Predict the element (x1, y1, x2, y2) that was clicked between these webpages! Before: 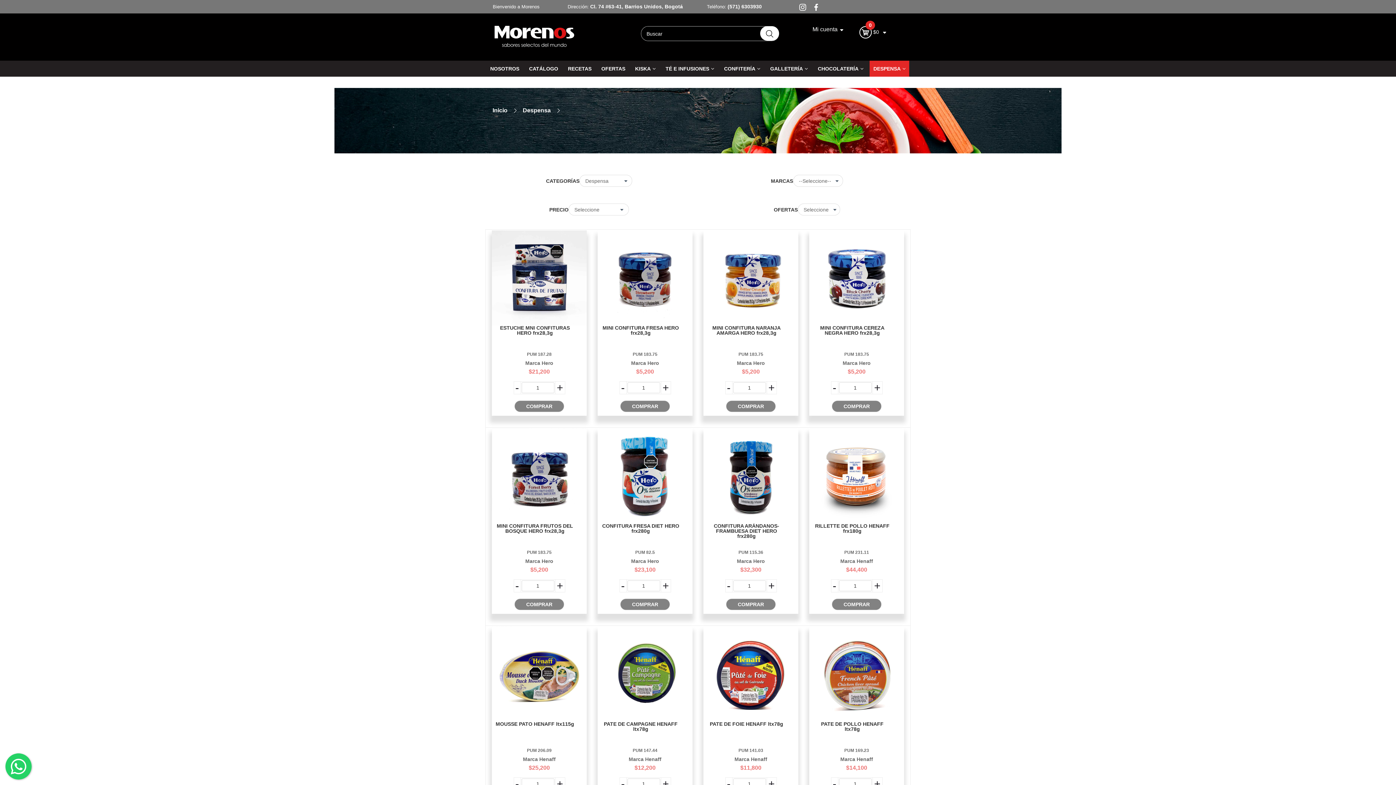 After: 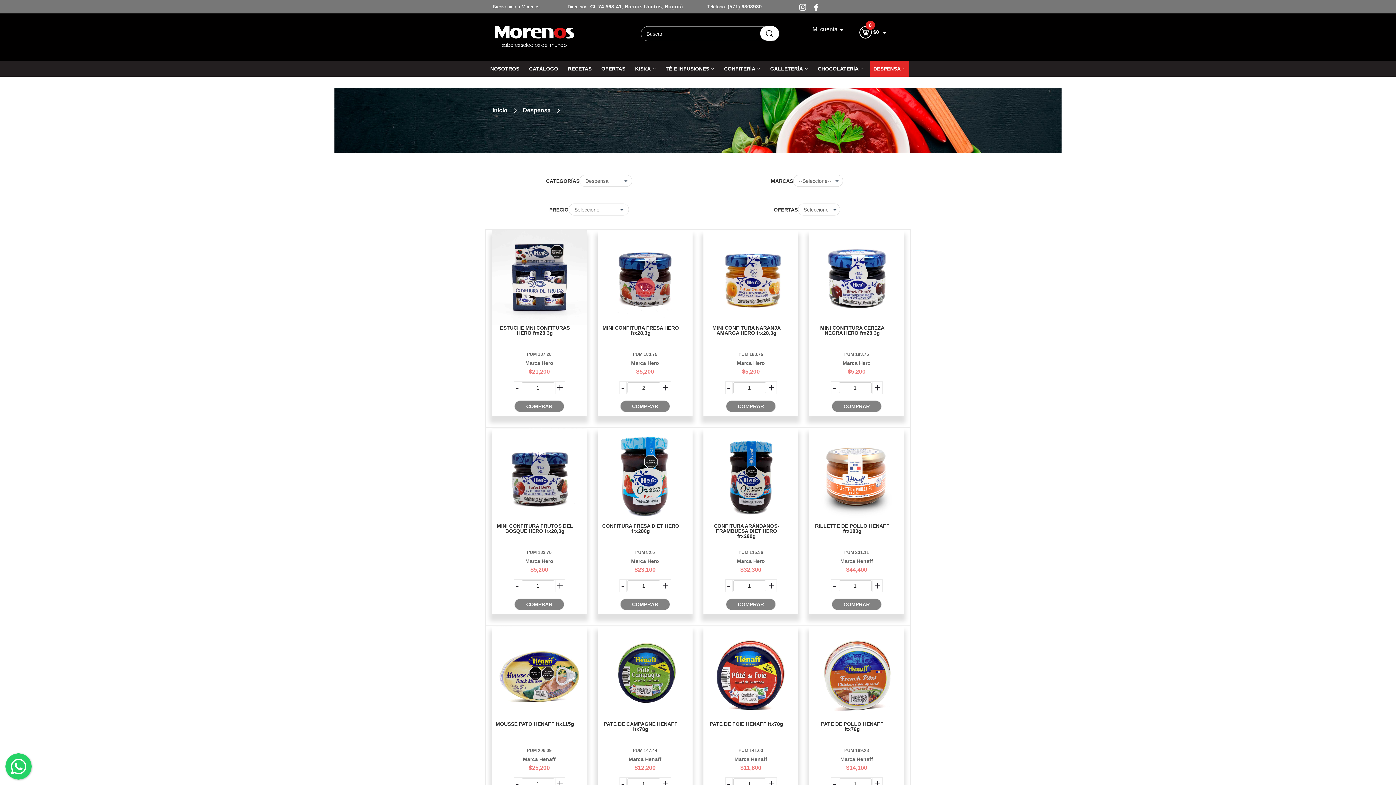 Action: bbox: (662, 383, 669, 392) label: +